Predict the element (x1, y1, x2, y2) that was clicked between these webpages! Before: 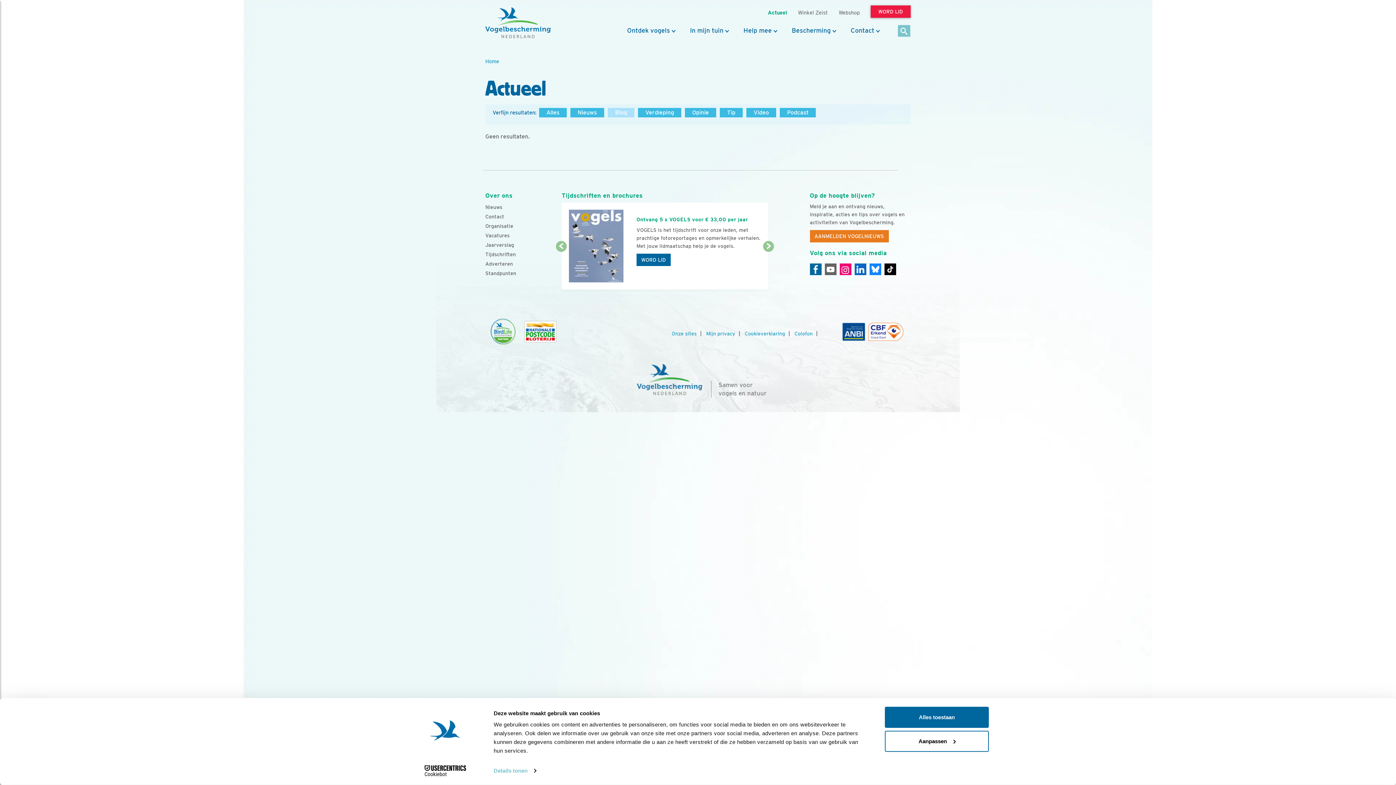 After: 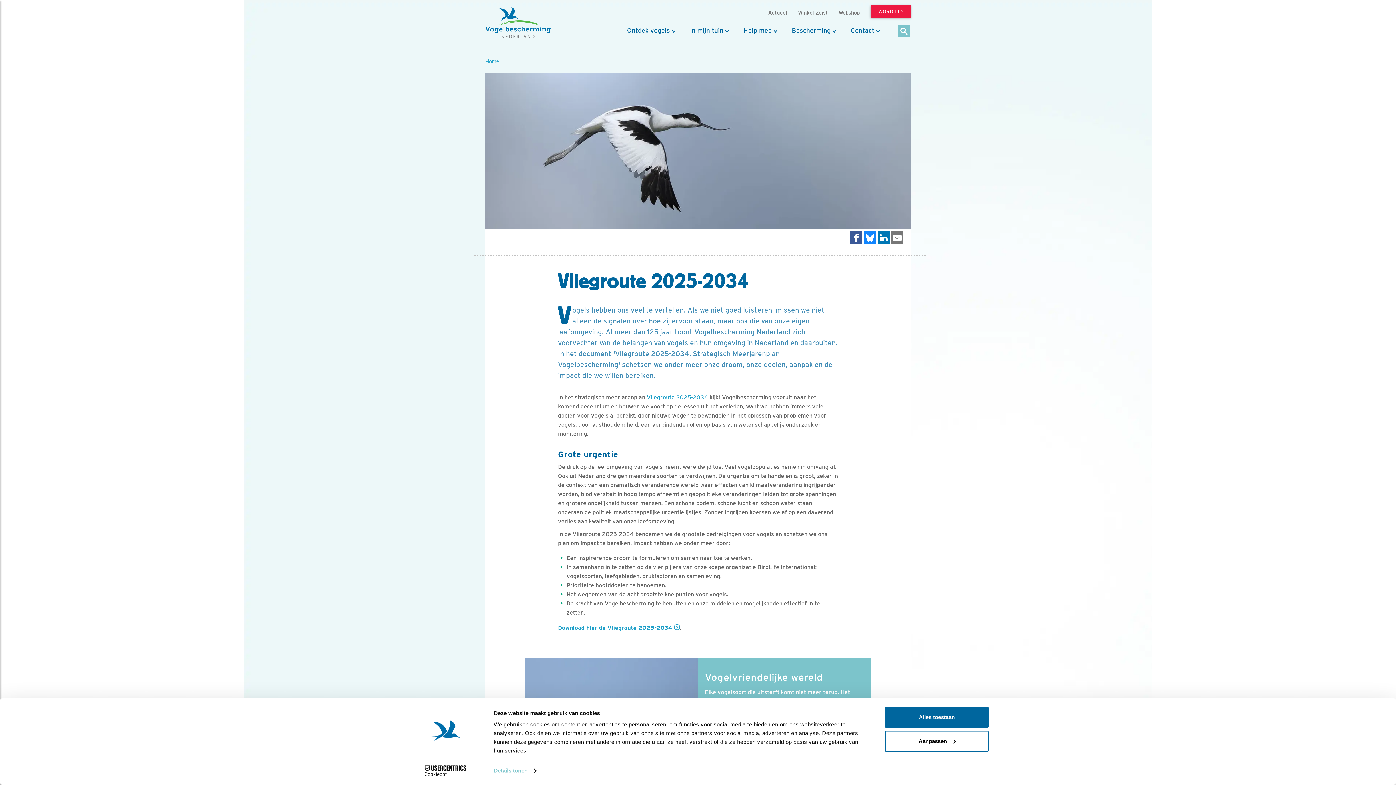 Action: bbox: (485, 223, 513, 229) label: Organisatie